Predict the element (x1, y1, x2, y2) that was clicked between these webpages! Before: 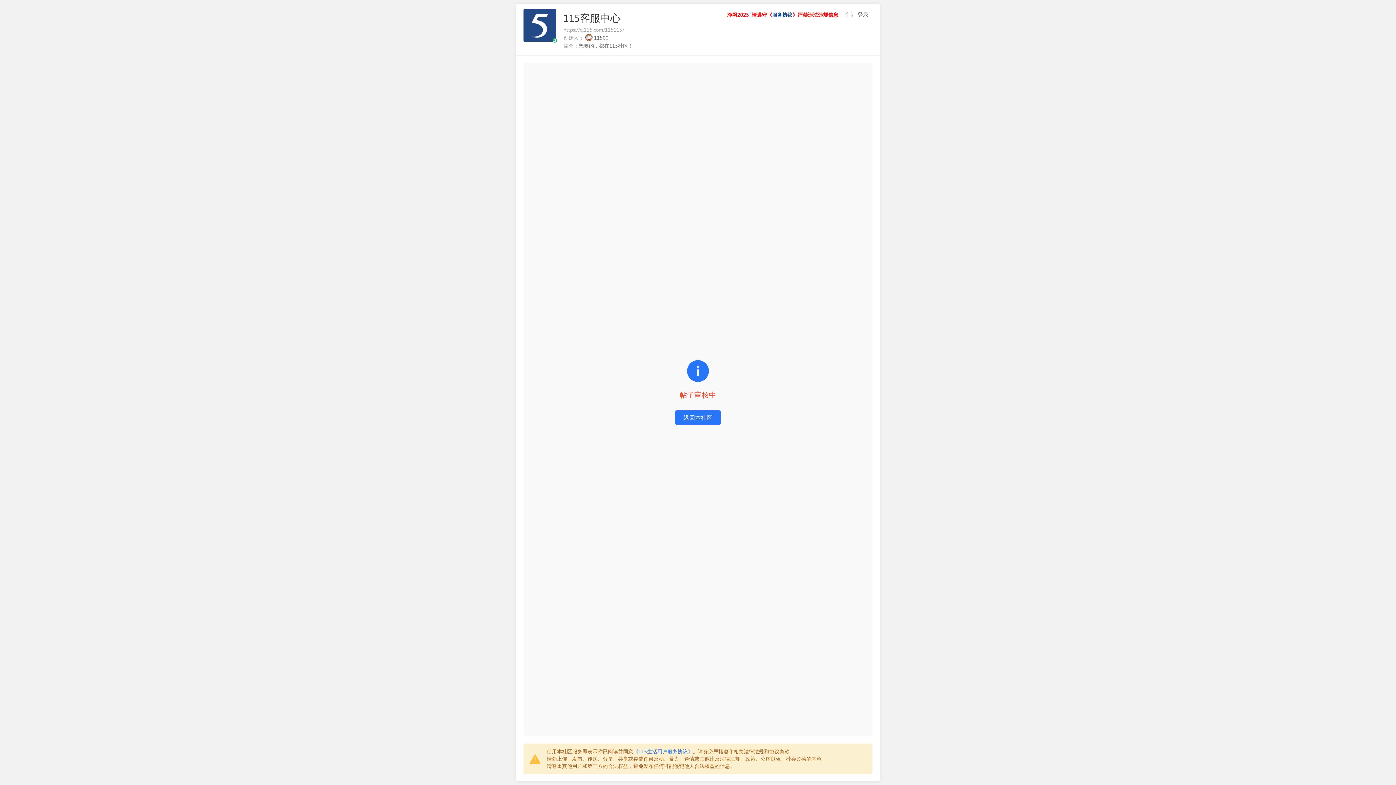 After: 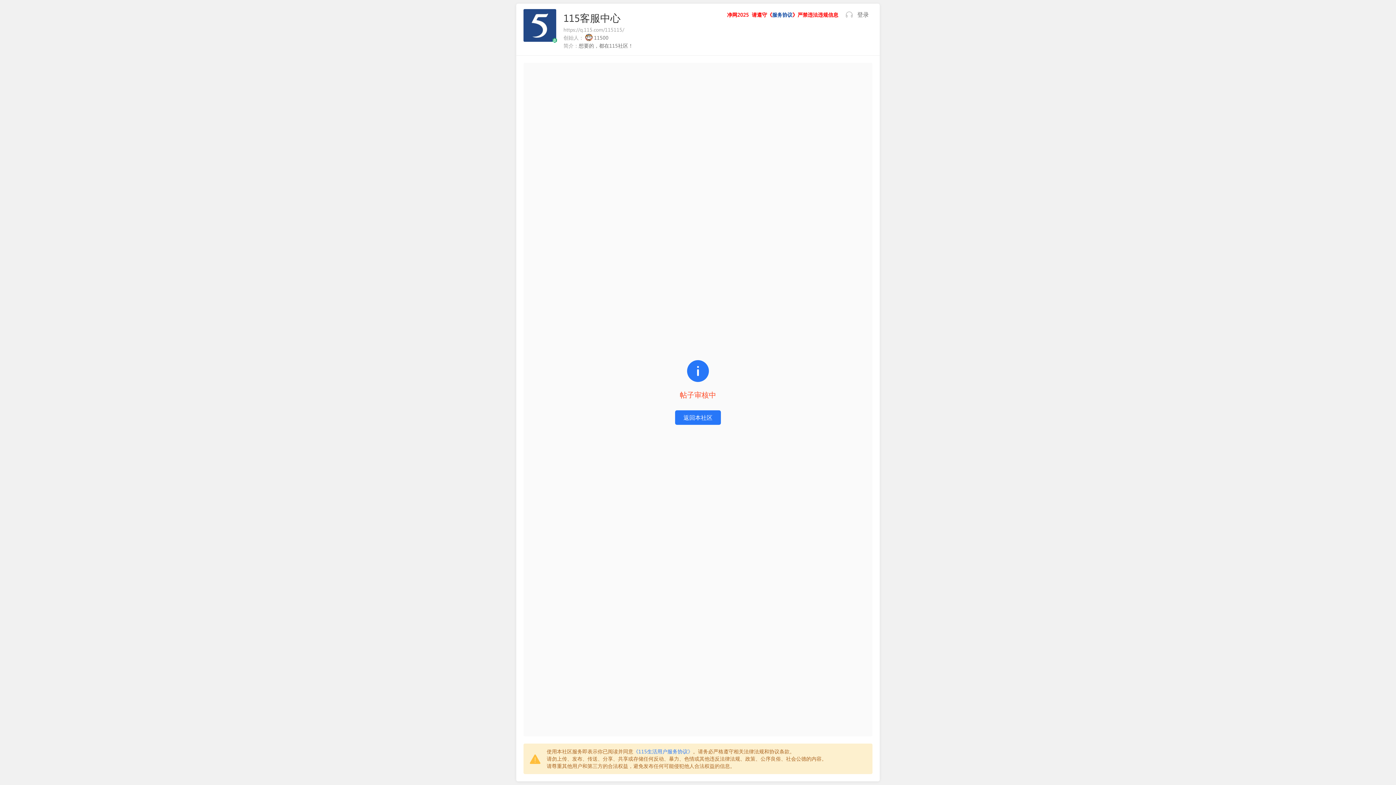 Action: label: 《115生活用户服务协议》 bbox: (633, 748, 693, 755)